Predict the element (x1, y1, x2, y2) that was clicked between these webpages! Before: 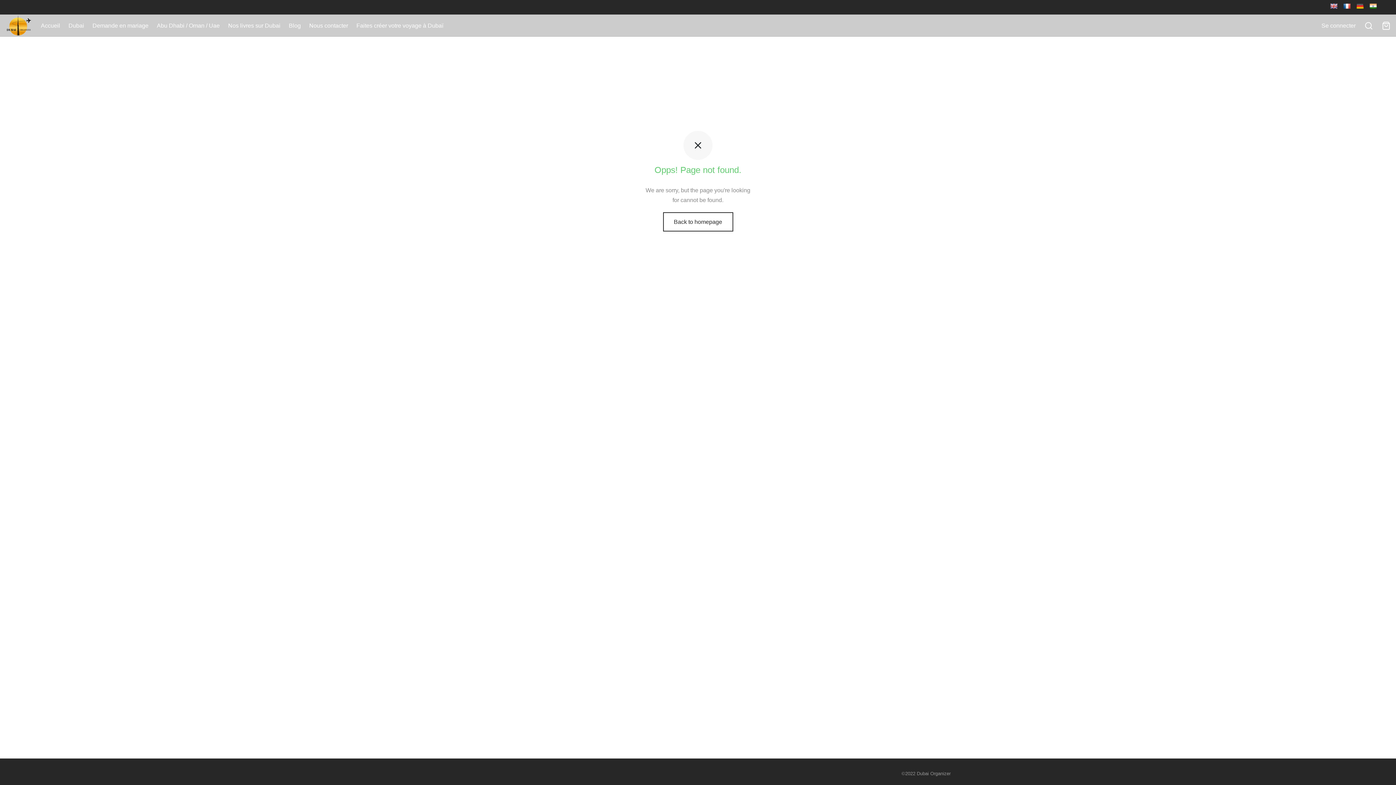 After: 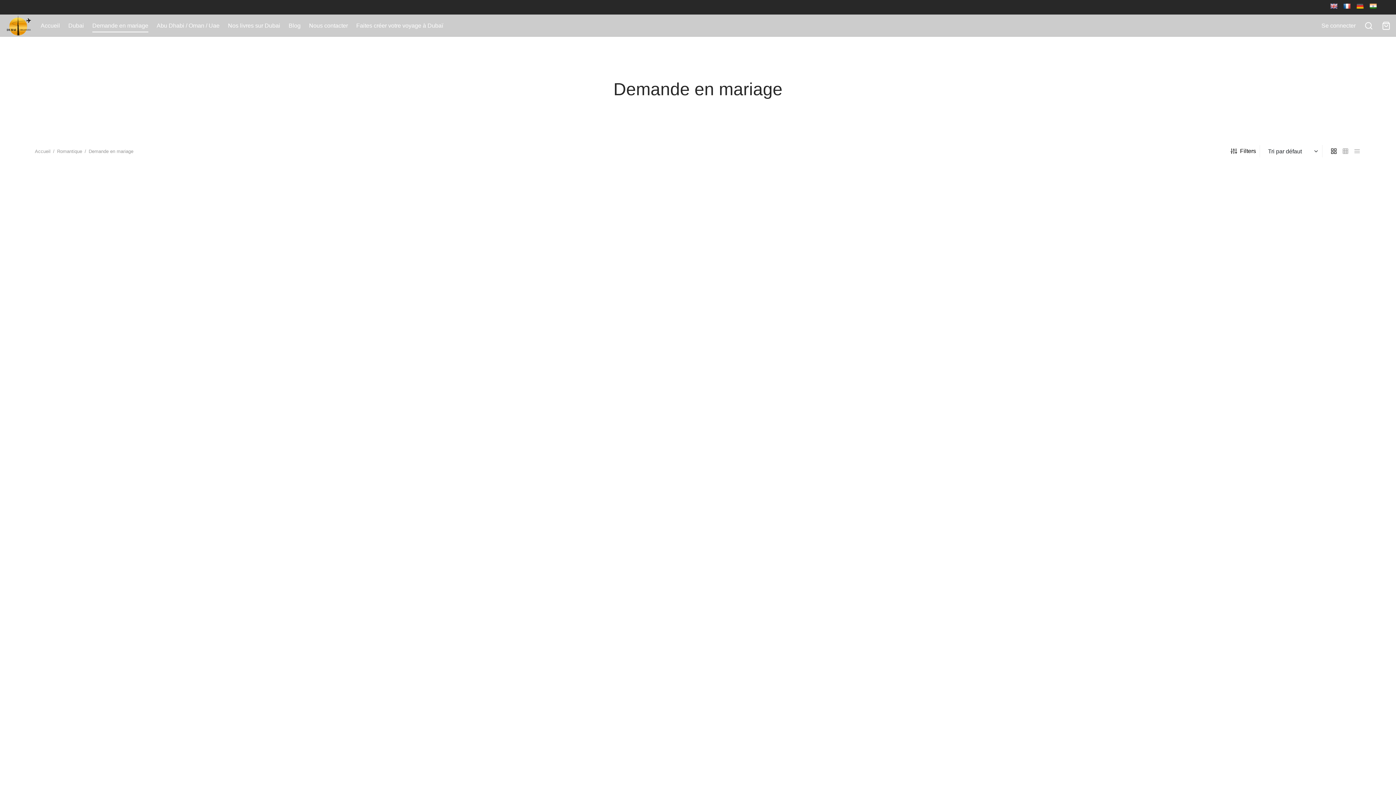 Action: bbox: (92, 18, 148, 32) label: Demande en mariage